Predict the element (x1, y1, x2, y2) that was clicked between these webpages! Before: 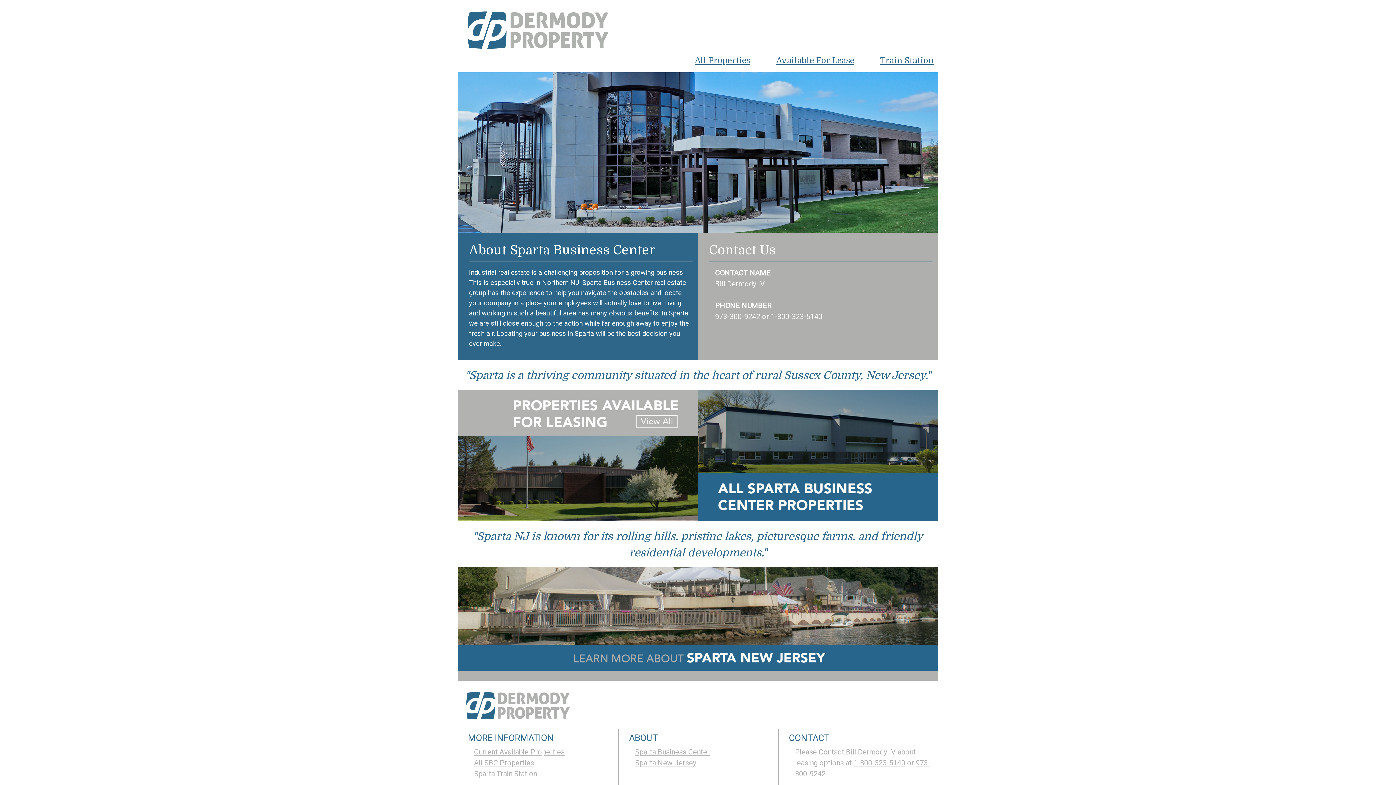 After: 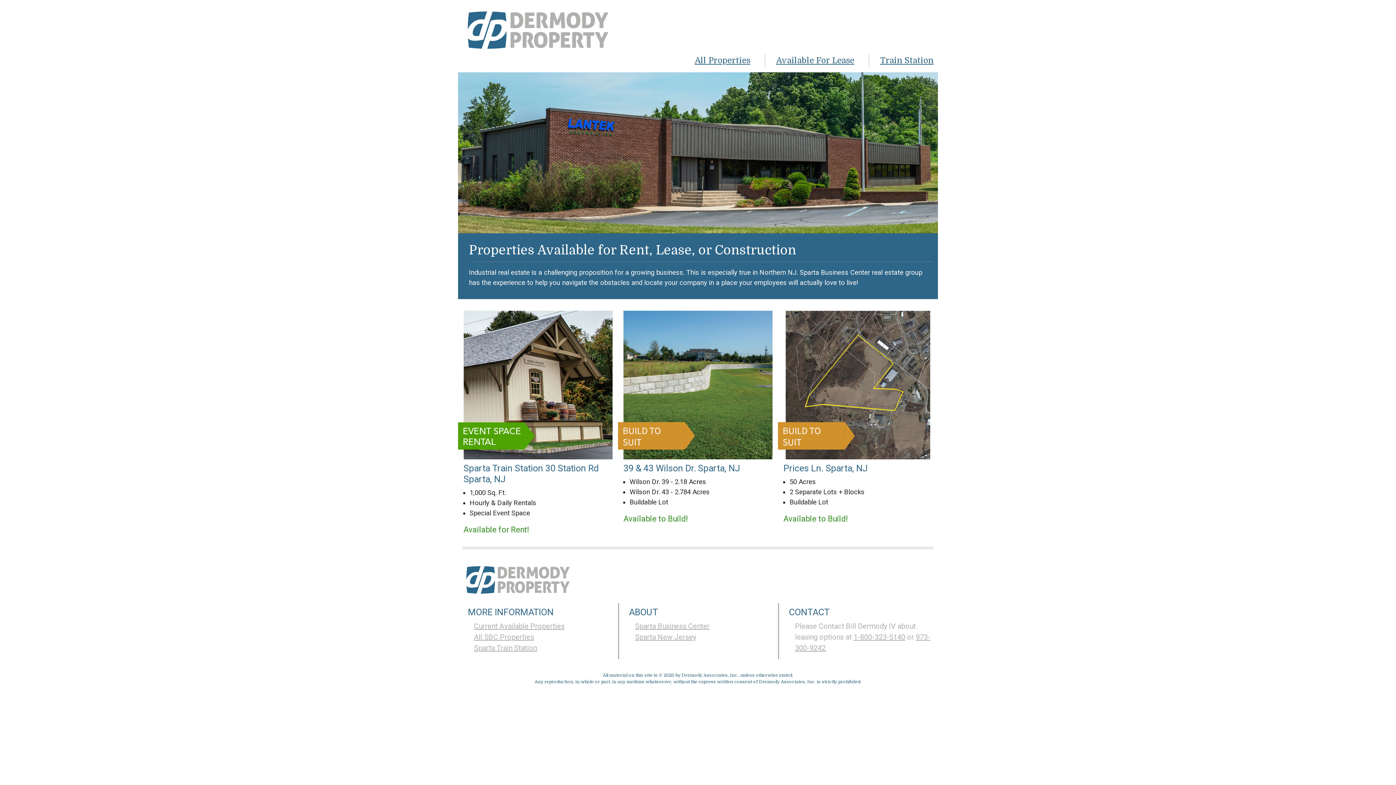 Action: bbox: (458, 451, 698, 459)